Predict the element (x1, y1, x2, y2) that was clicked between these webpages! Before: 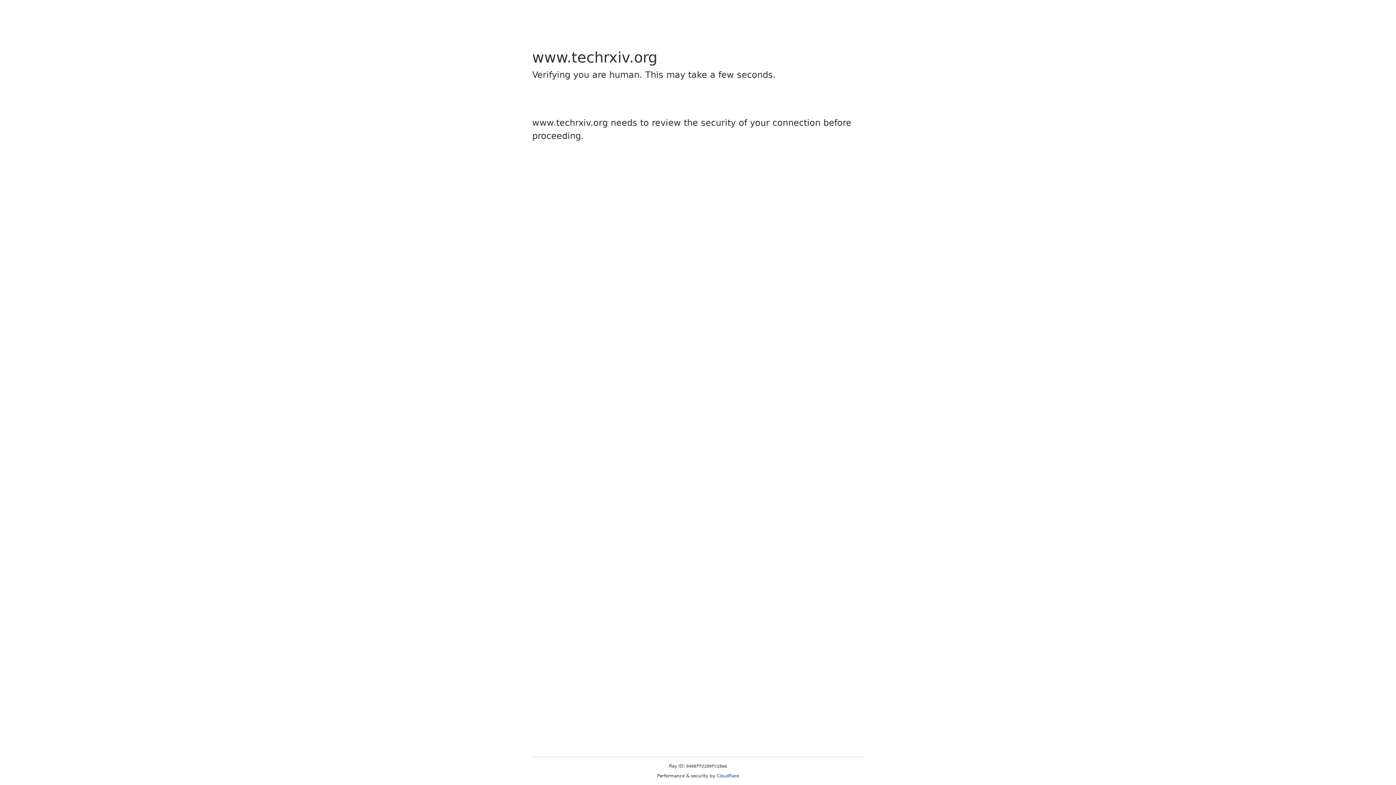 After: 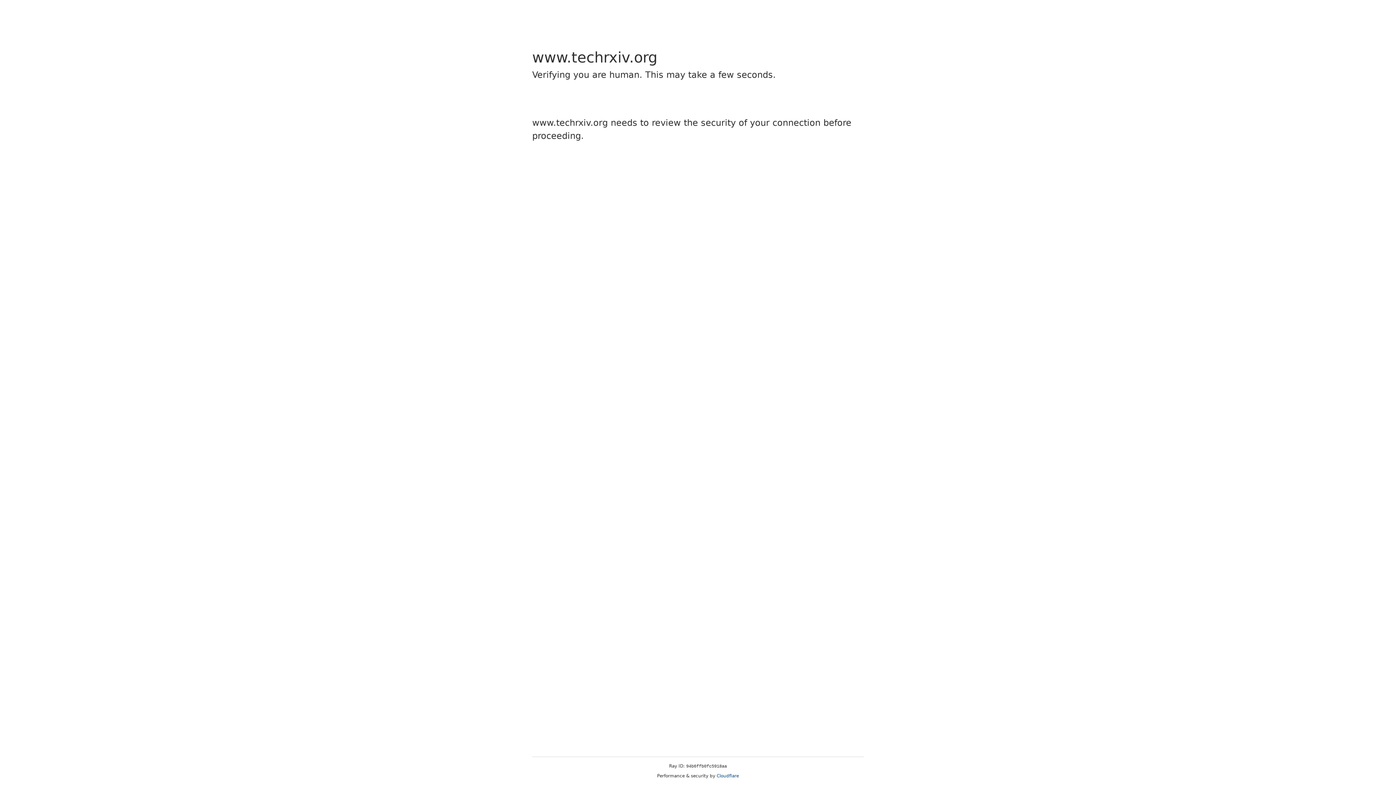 Action: label: Cloudflare bbox: (716, 773, 739, 778)